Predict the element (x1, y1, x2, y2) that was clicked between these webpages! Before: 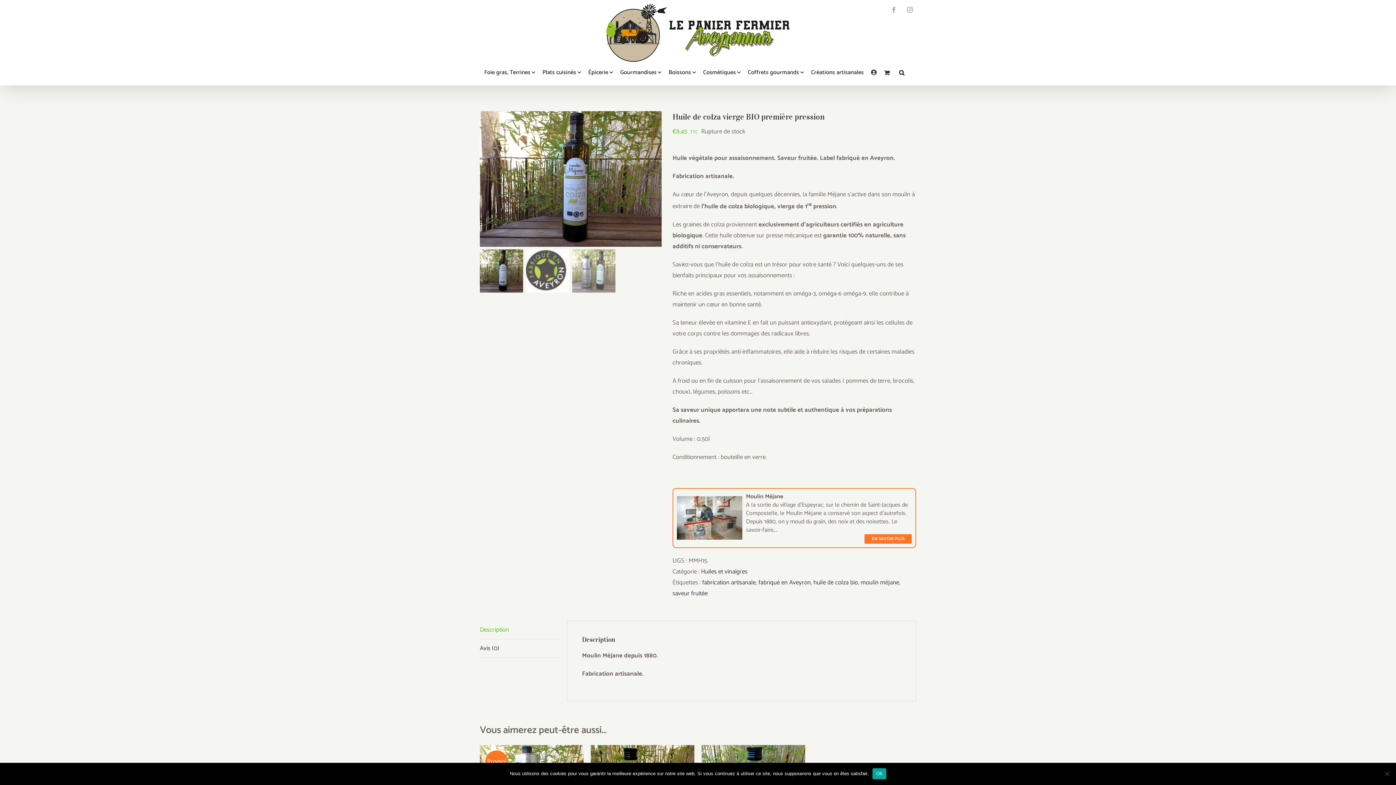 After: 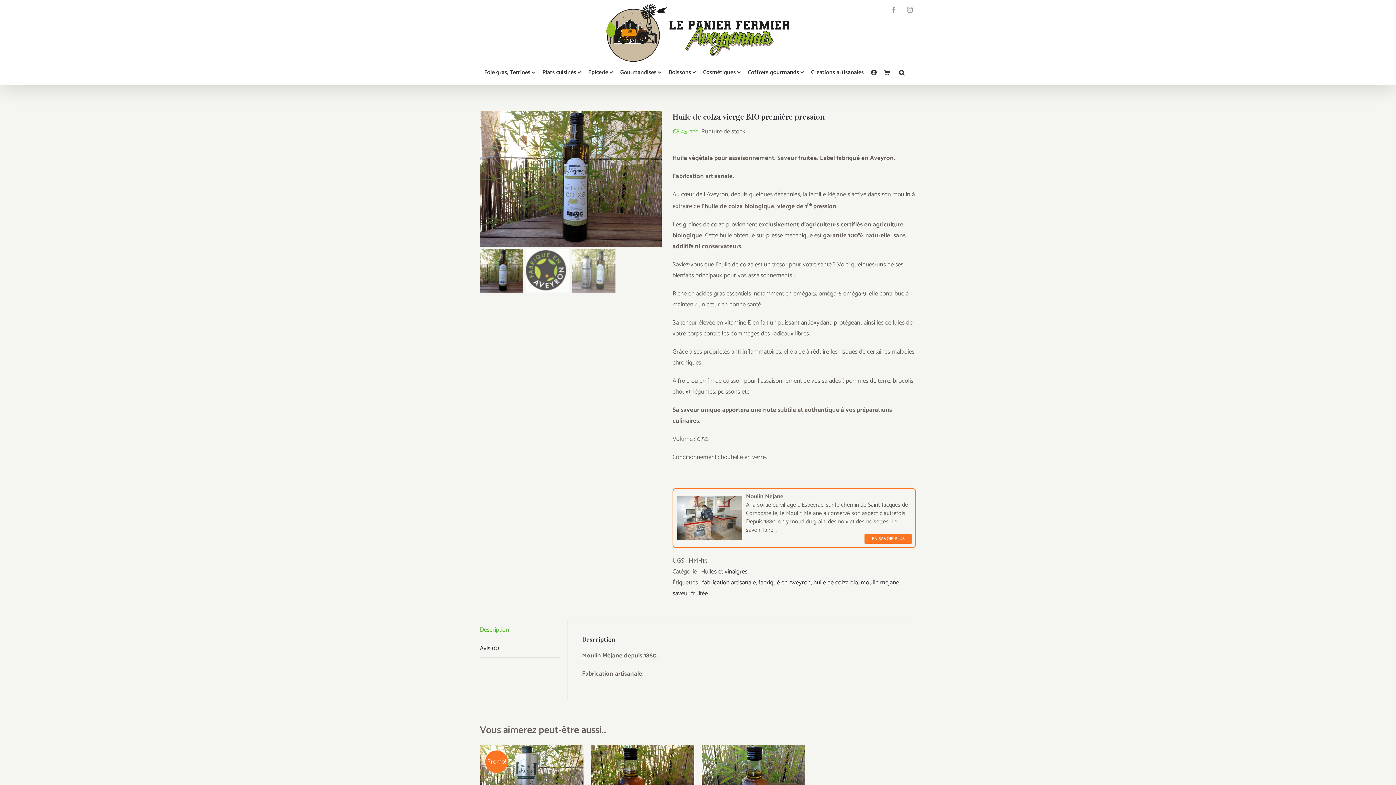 Action: bbox: (872, 768, 886, 779) label: Ok